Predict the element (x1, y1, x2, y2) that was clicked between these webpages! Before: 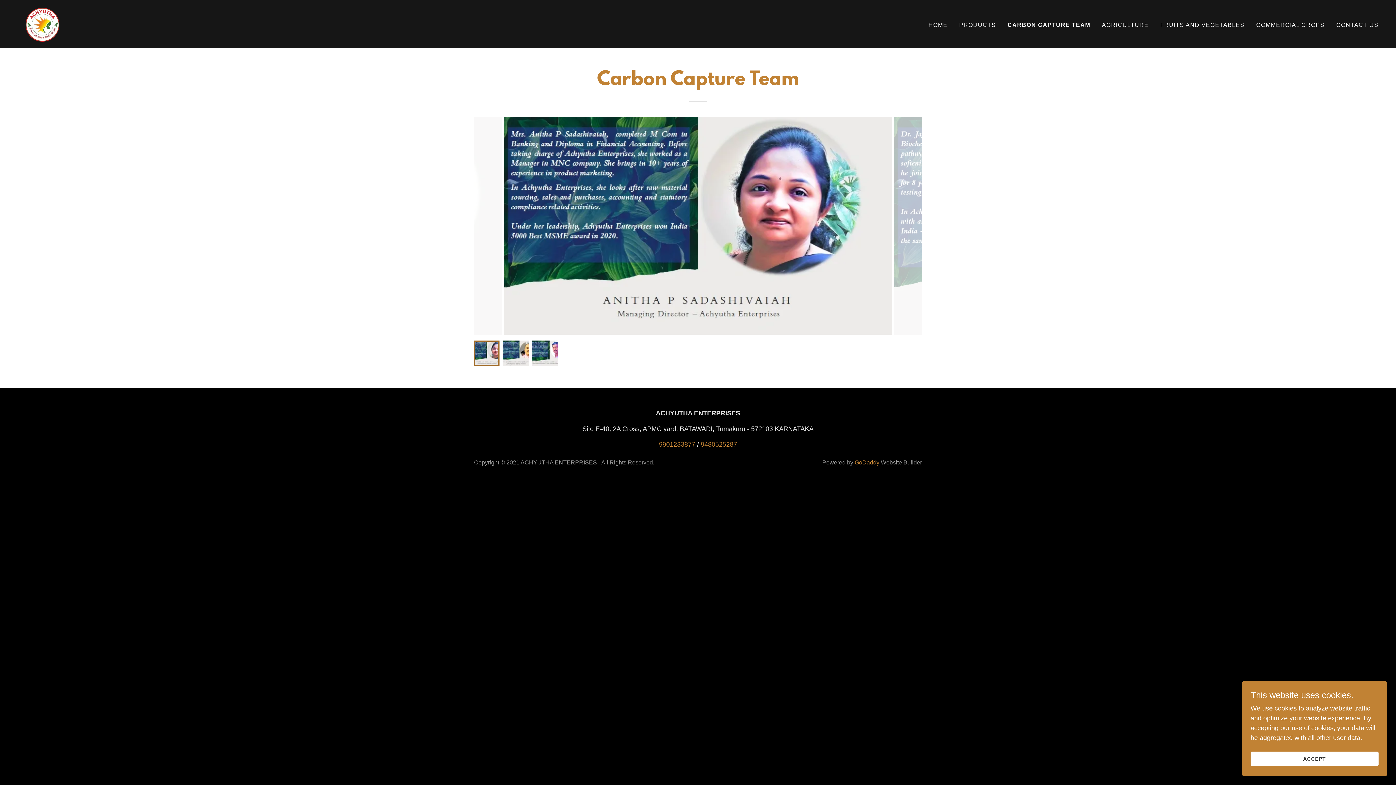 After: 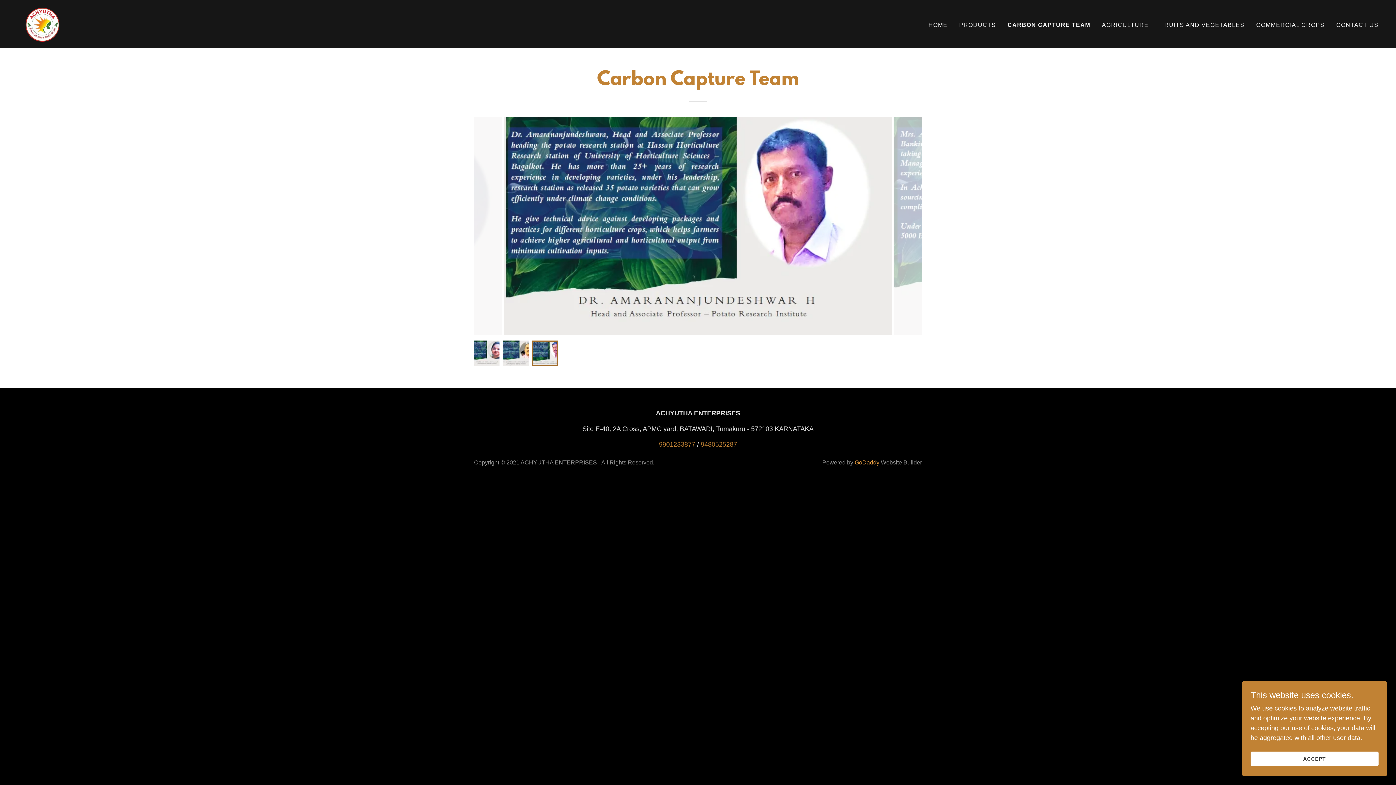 Action: bbox: (854, 459, 879, 465) label: GoDaddy